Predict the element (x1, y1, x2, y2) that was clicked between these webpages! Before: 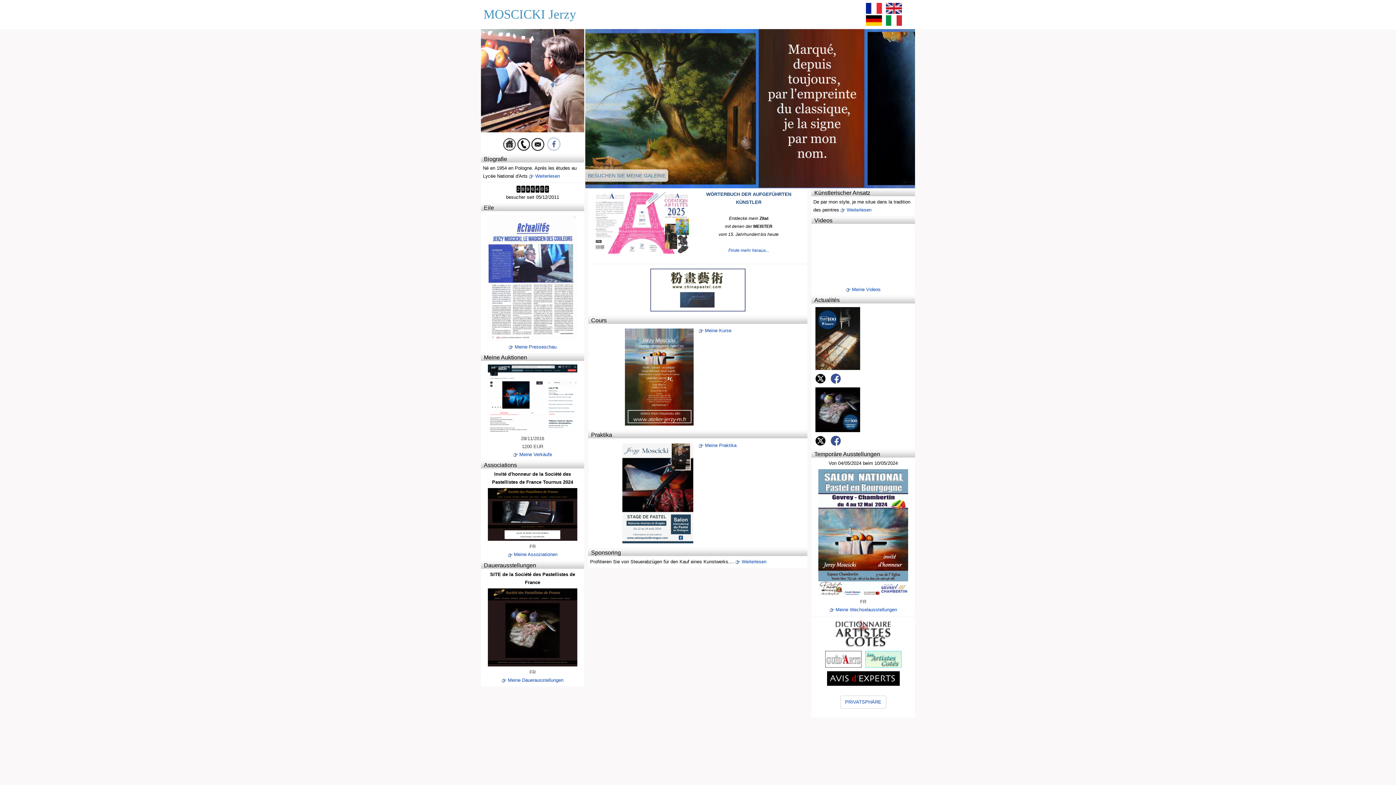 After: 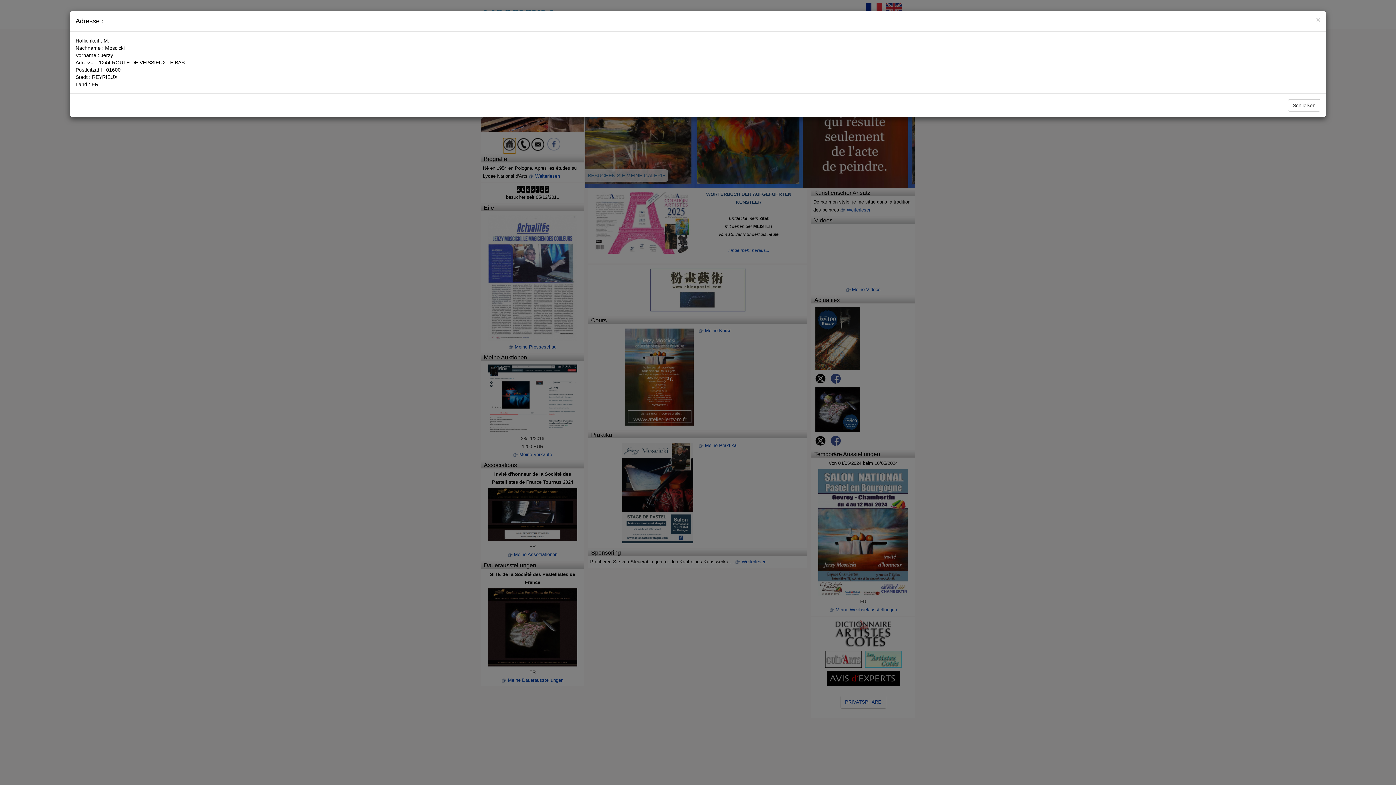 Action: bbox: (503, 138, 516, 153)